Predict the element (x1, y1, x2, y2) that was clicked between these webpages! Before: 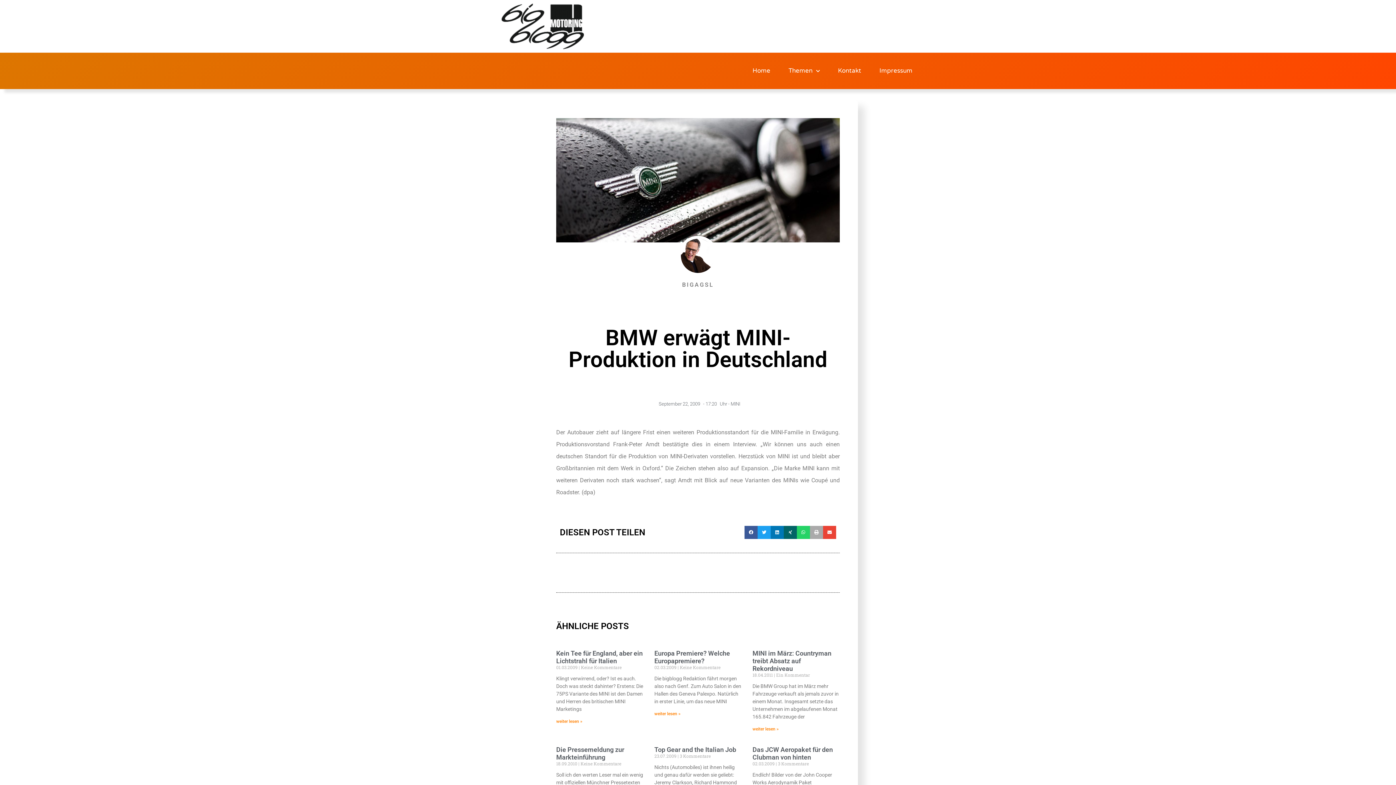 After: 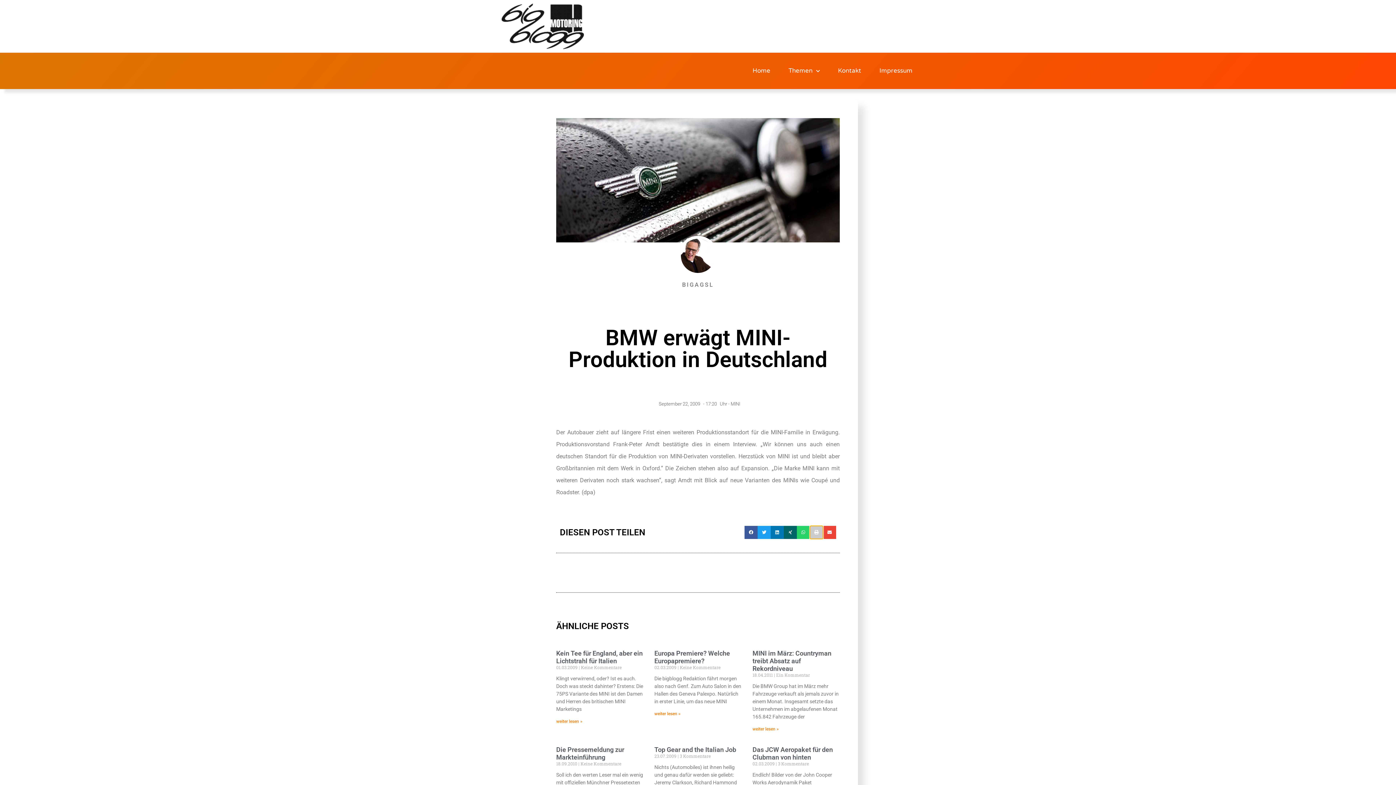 Action: label: Share on print bbox: (810, 526, 823, 539)